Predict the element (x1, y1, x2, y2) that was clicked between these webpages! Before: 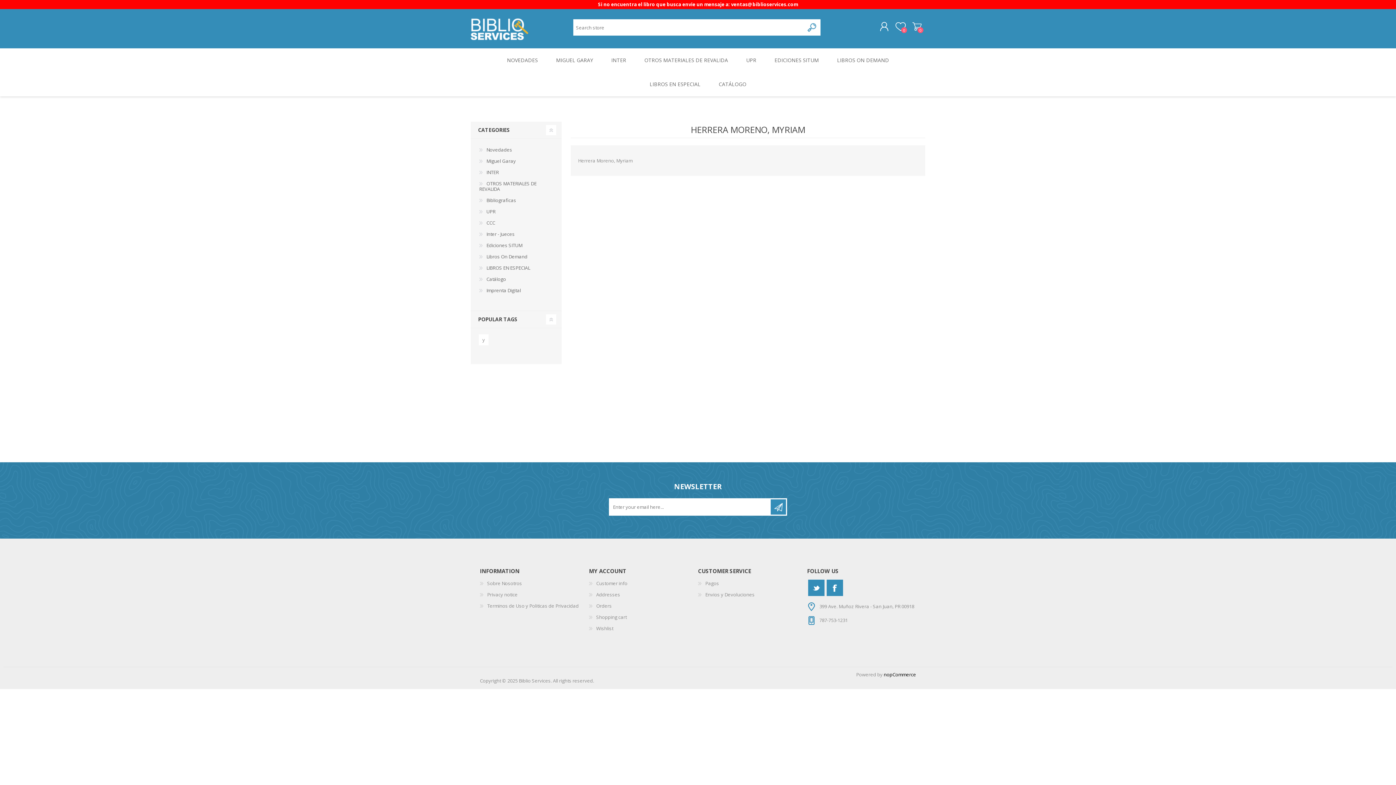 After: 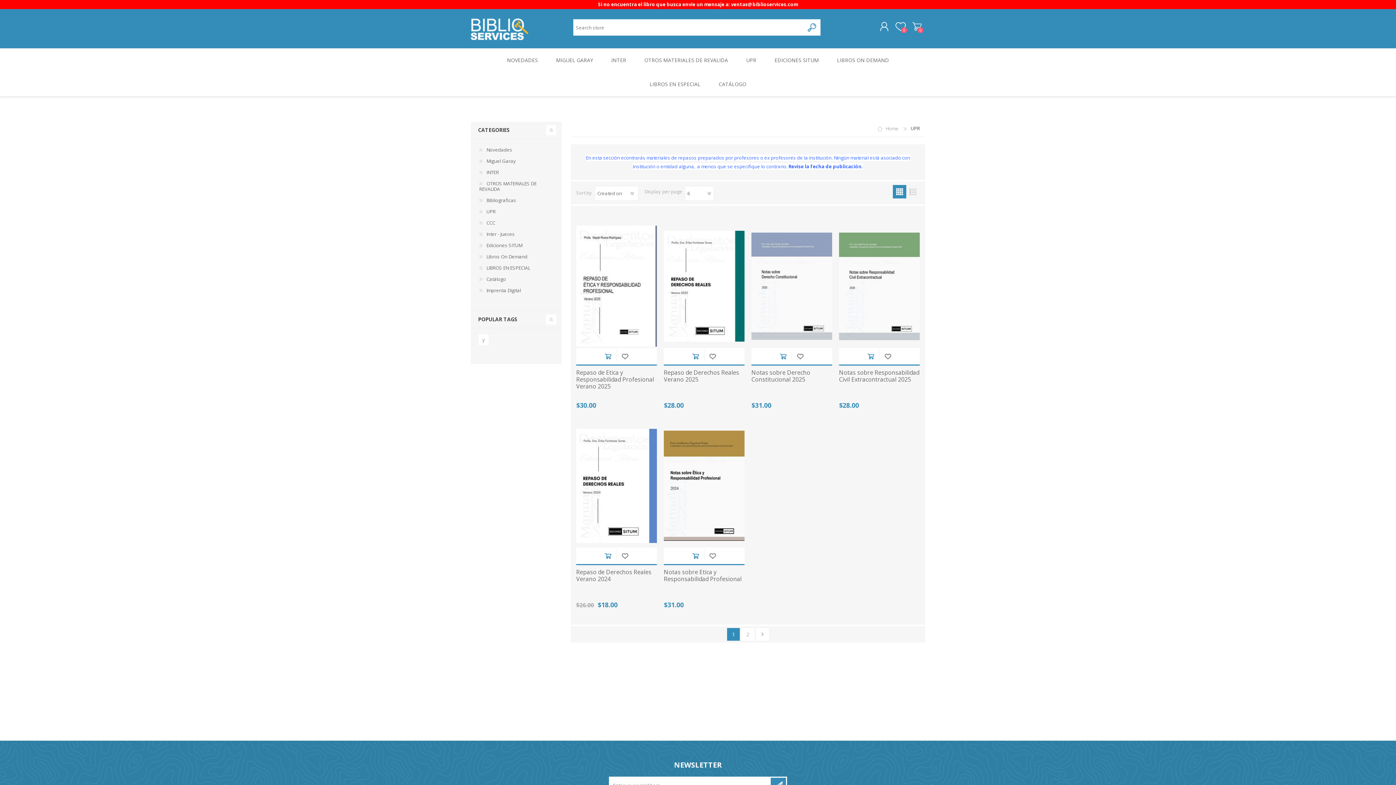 Action: bbox: (737, 48, 765, 72) label: UPR